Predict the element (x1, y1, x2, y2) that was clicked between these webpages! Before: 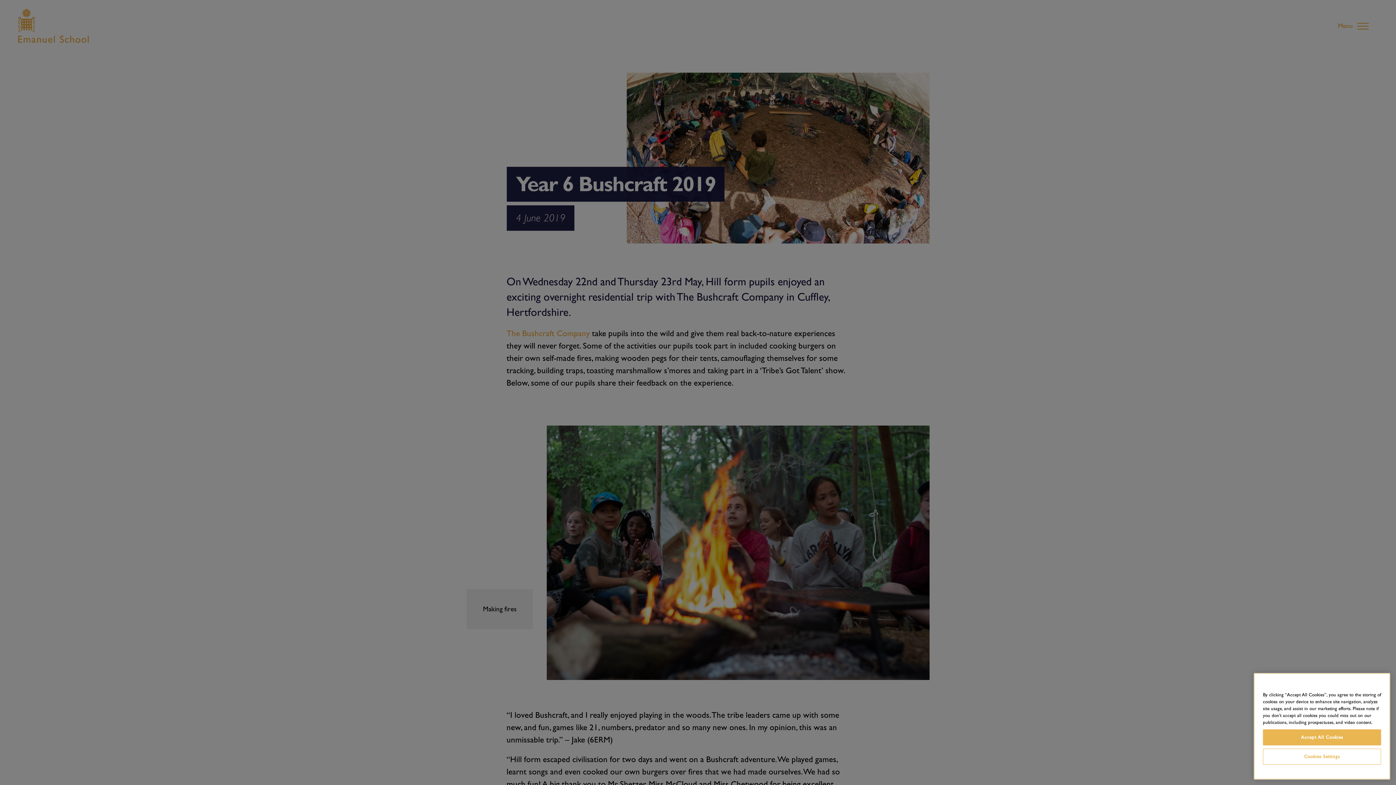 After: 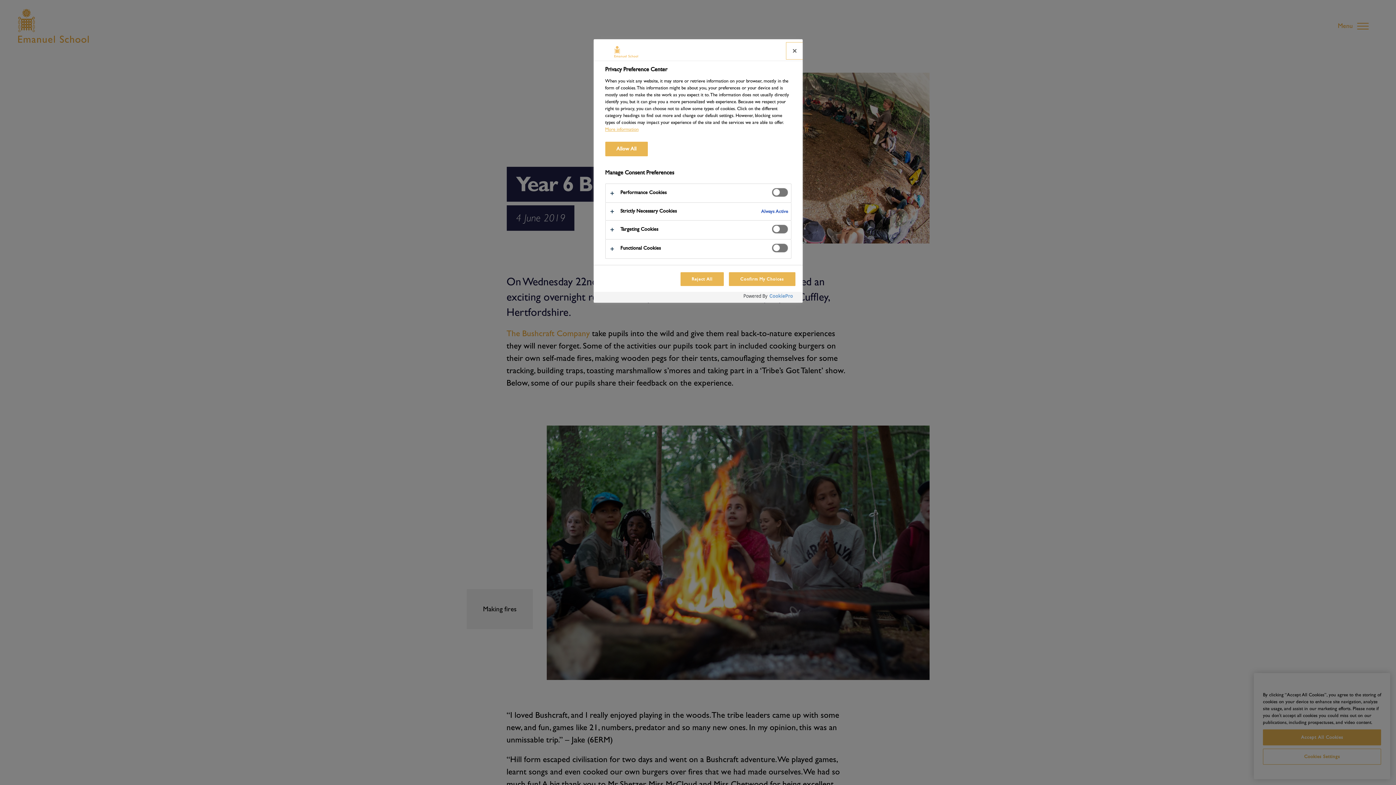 Action: bbox: (1263, 749, 1381, 765) label: Cookies Settings